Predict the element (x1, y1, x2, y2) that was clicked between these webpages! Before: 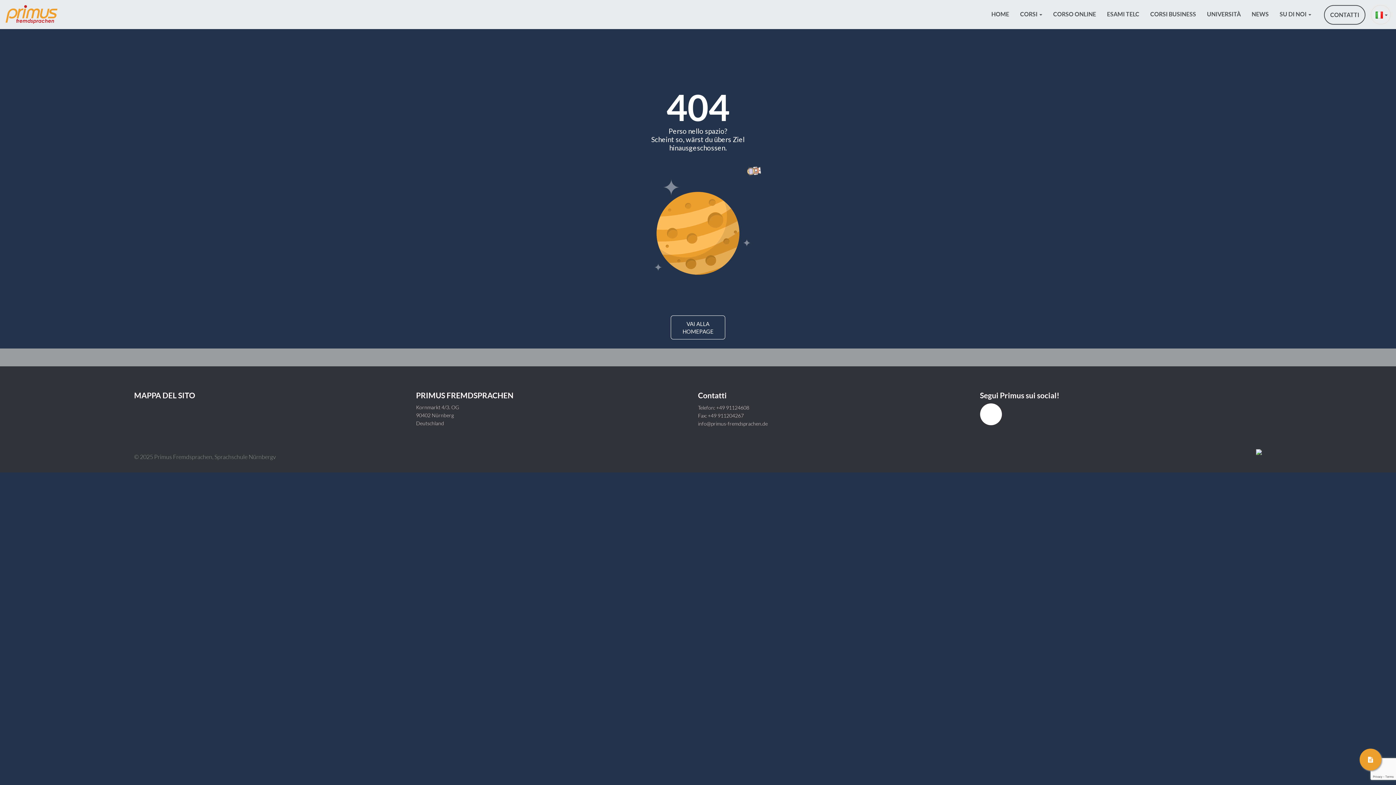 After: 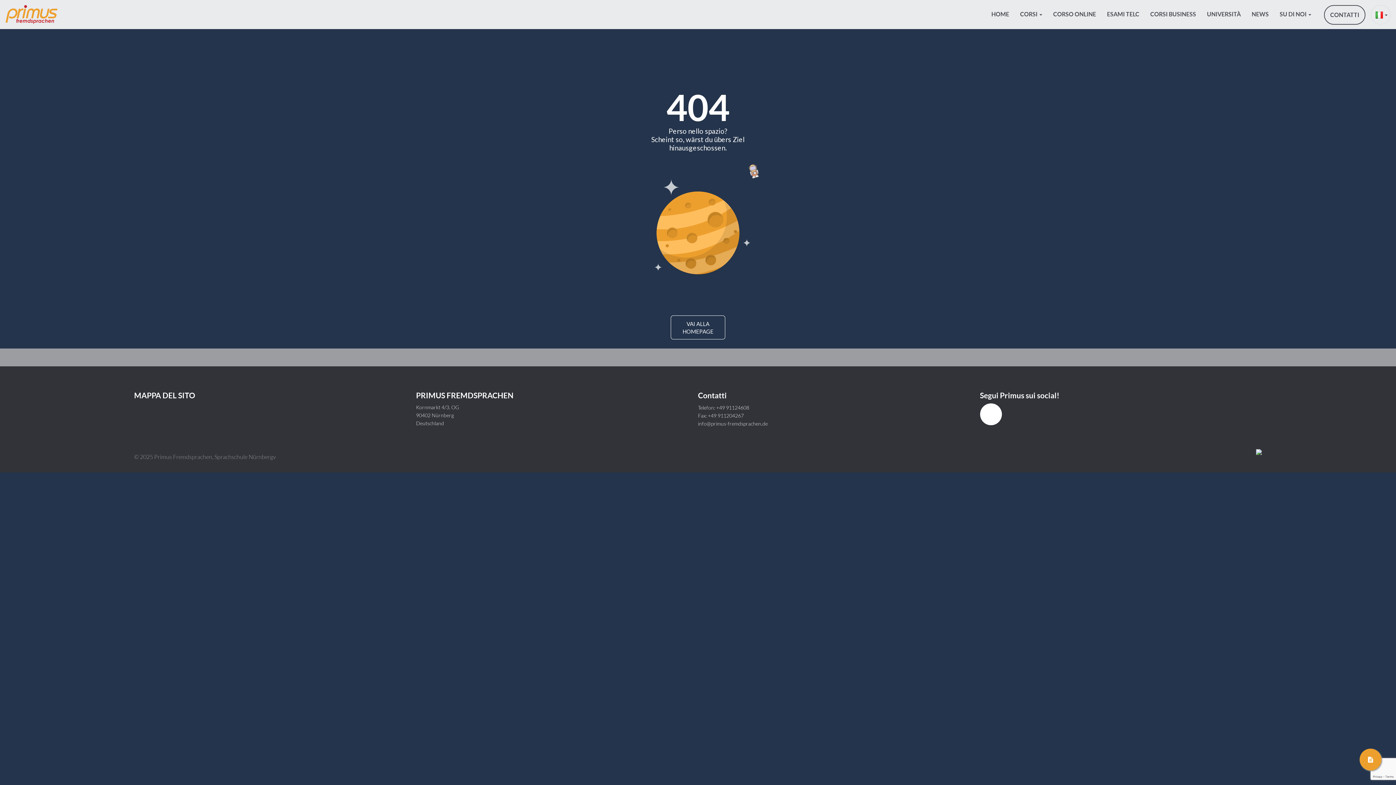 Action: bbox: (1360, 749, 1381, 770)